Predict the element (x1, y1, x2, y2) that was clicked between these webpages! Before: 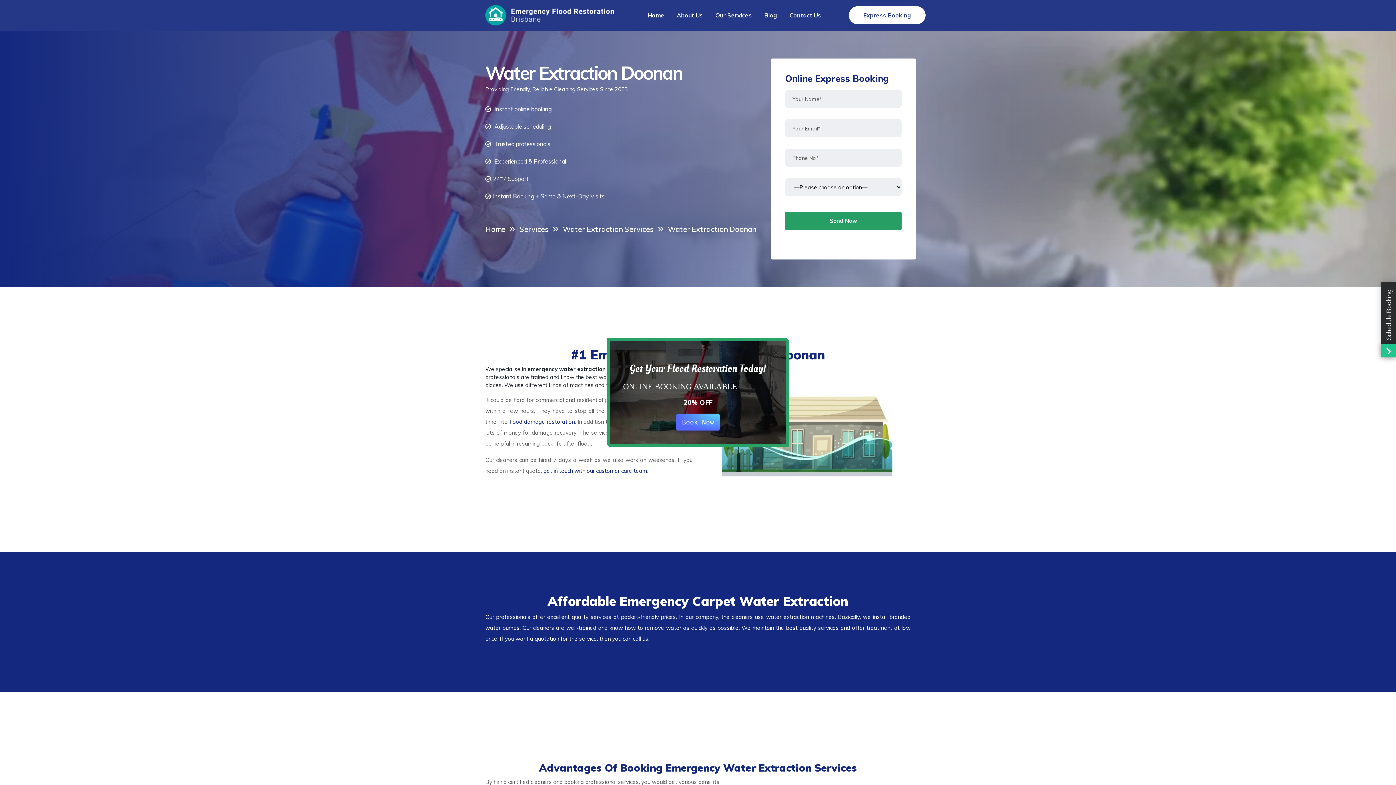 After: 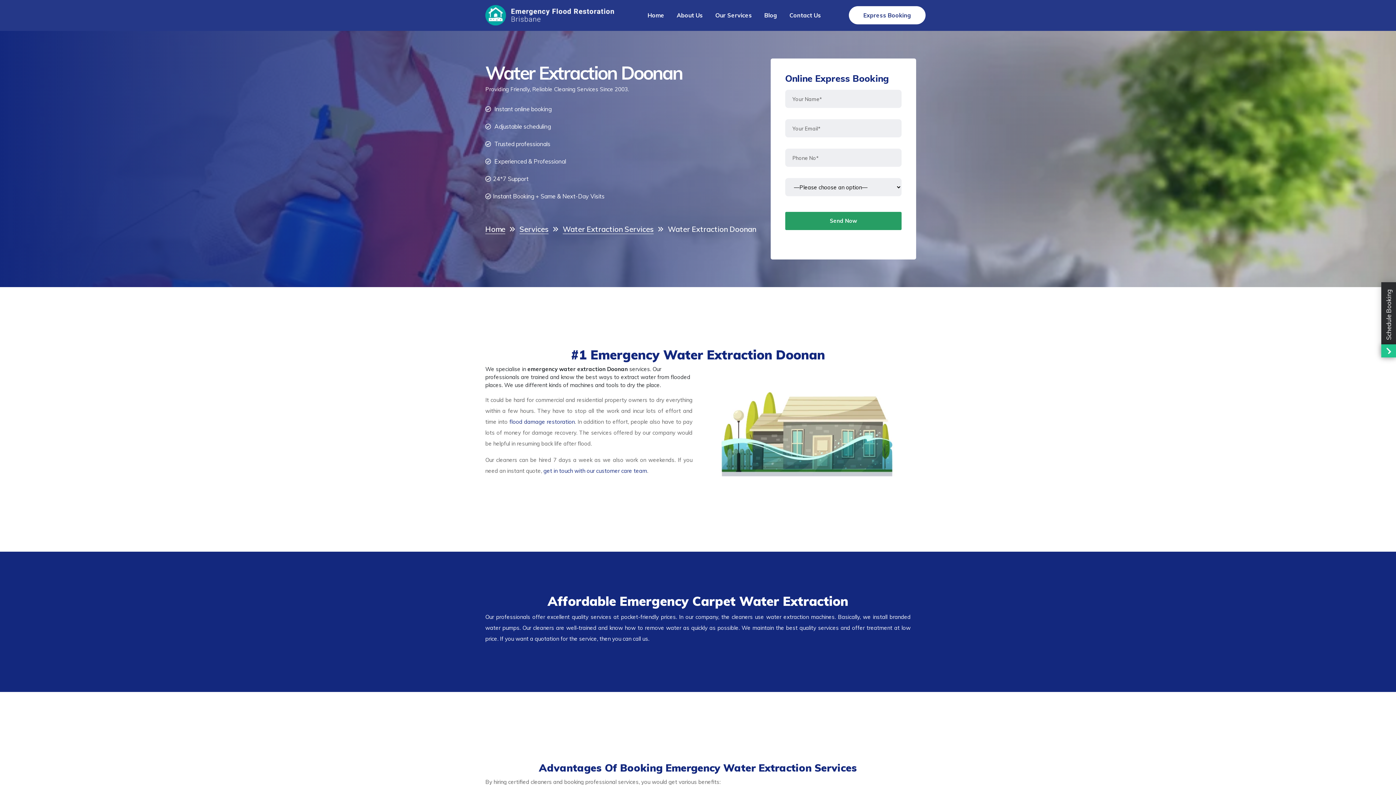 Action: label: × bbox: (768, 342, 784, 362)